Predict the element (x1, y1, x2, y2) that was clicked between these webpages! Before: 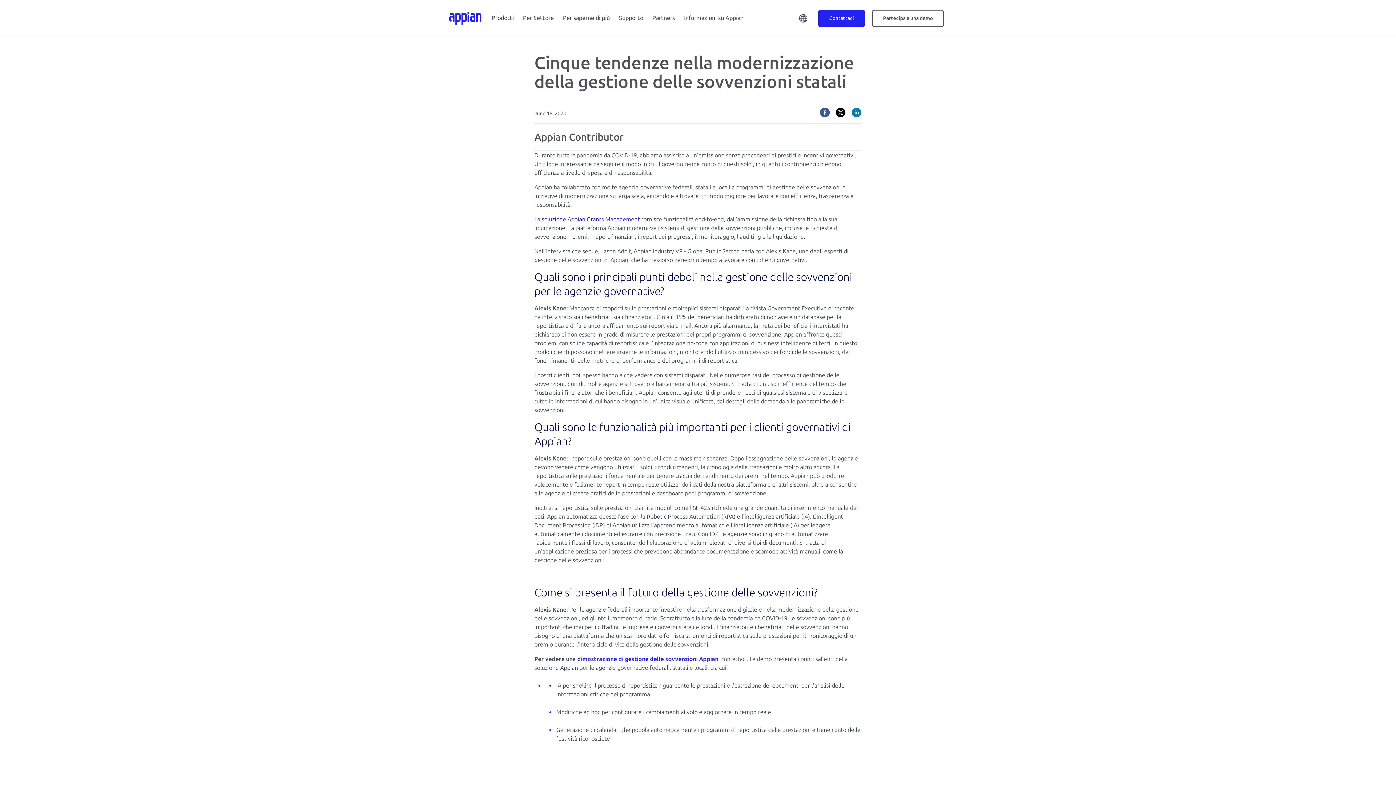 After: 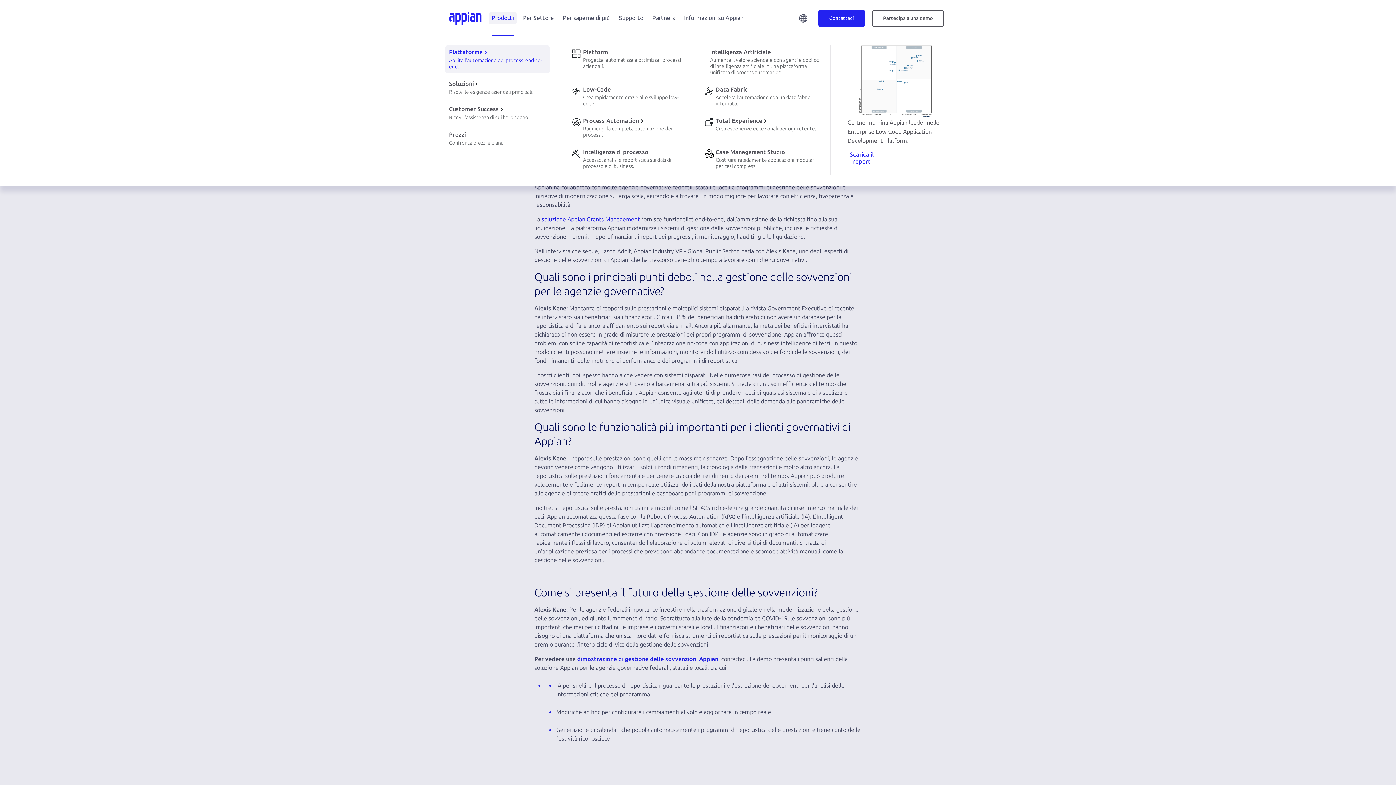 Action: label: Prodotti bbox: (489, 12, 516, 24)